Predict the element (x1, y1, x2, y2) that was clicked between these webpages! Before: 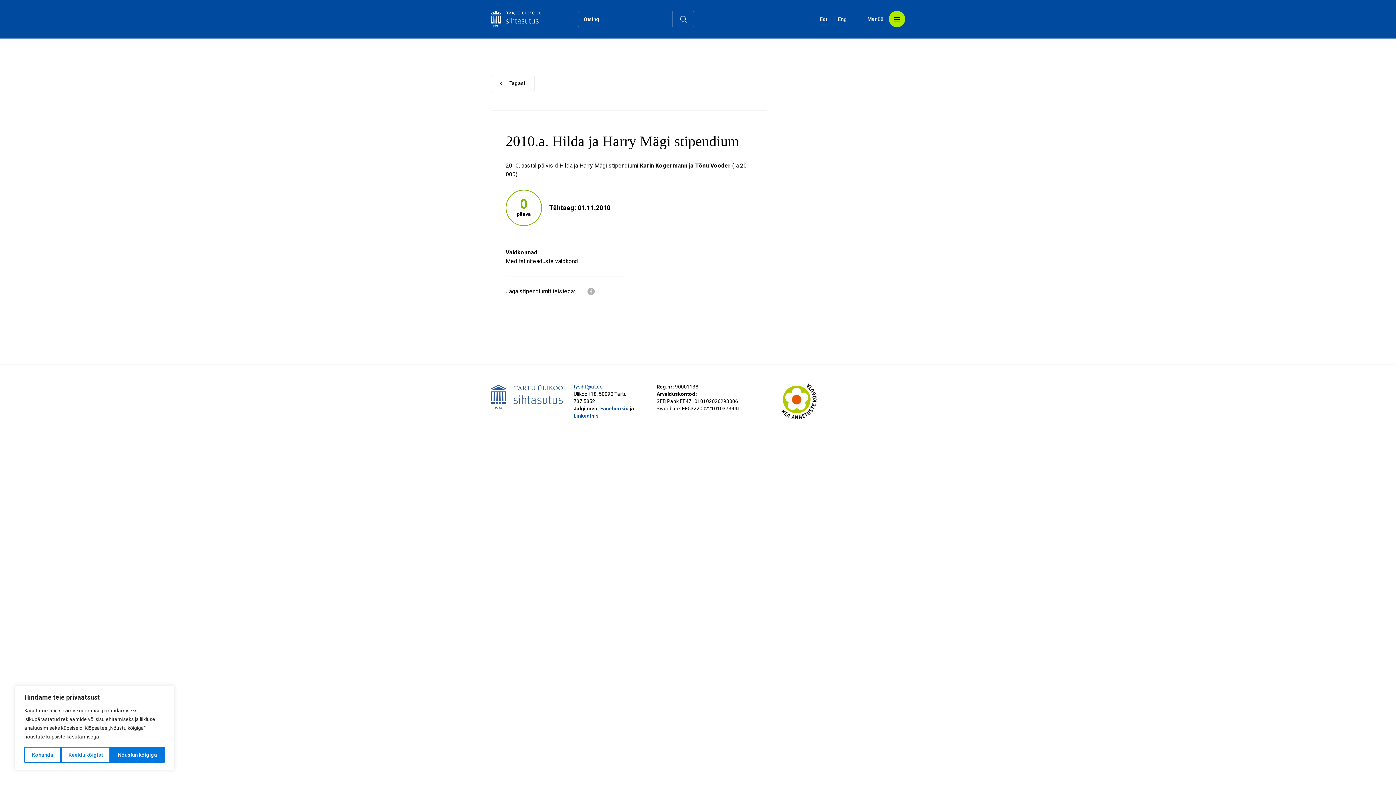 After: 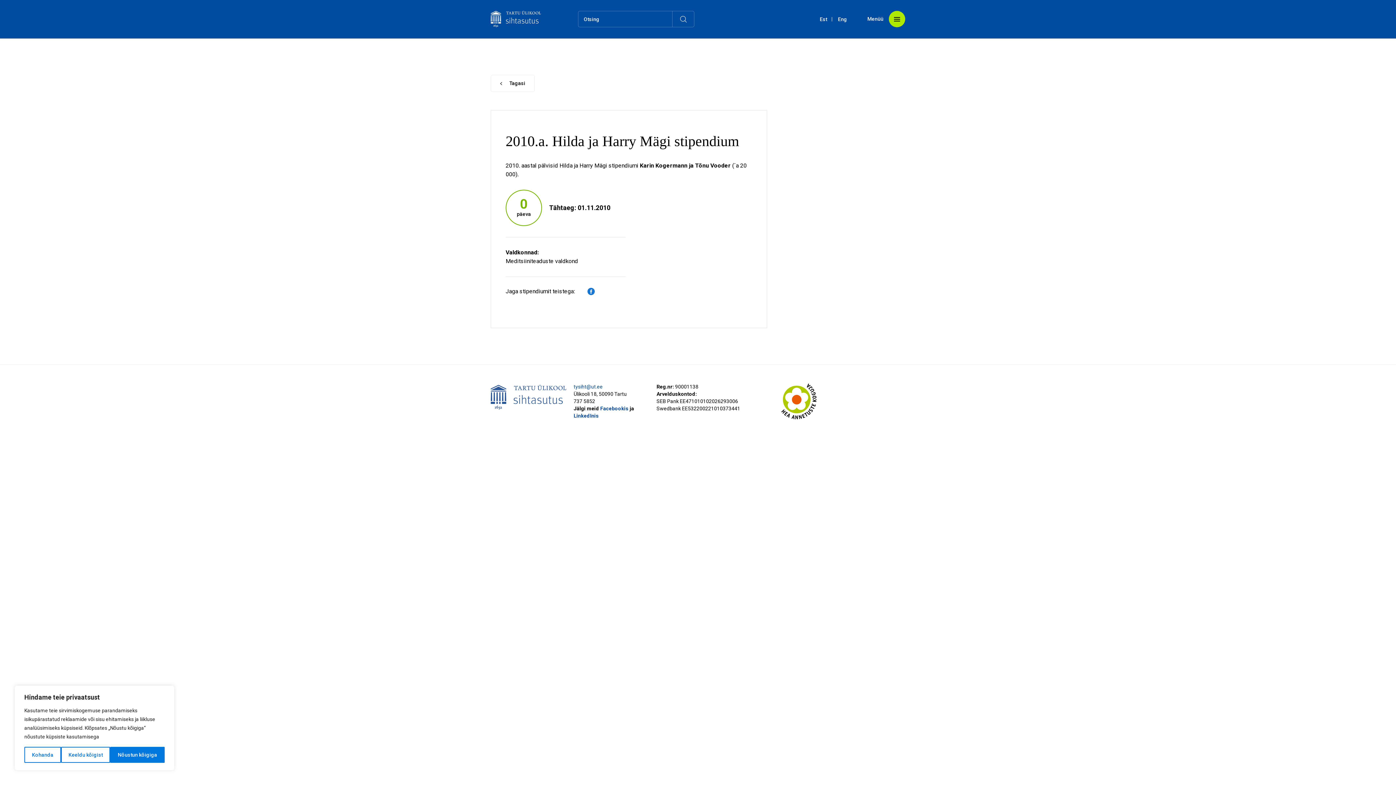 Action: bbox: (587, 288, 594, 295)